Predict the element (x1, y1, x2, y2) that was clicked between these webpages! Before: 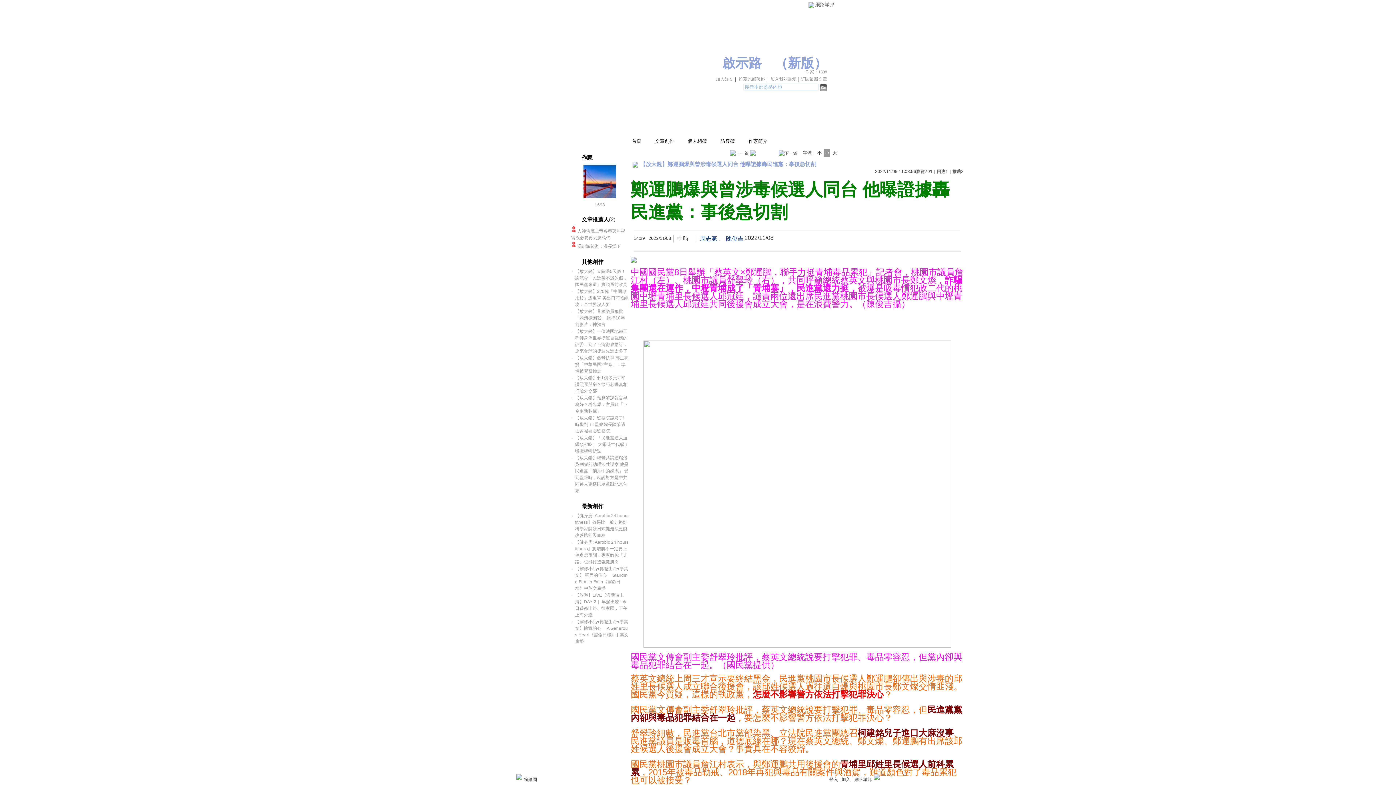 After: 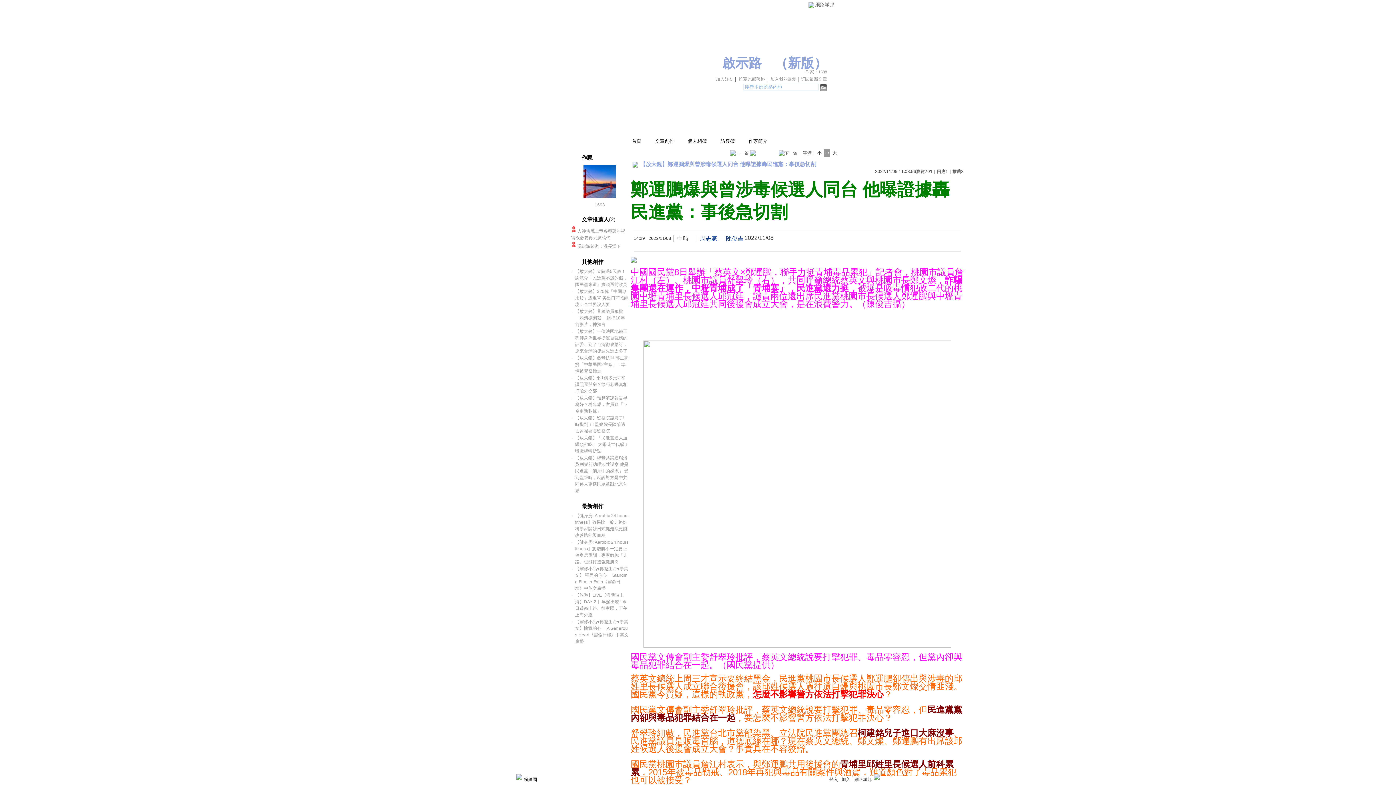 Action: bbox: (522, 774, 538, 785) label: 粉絲團